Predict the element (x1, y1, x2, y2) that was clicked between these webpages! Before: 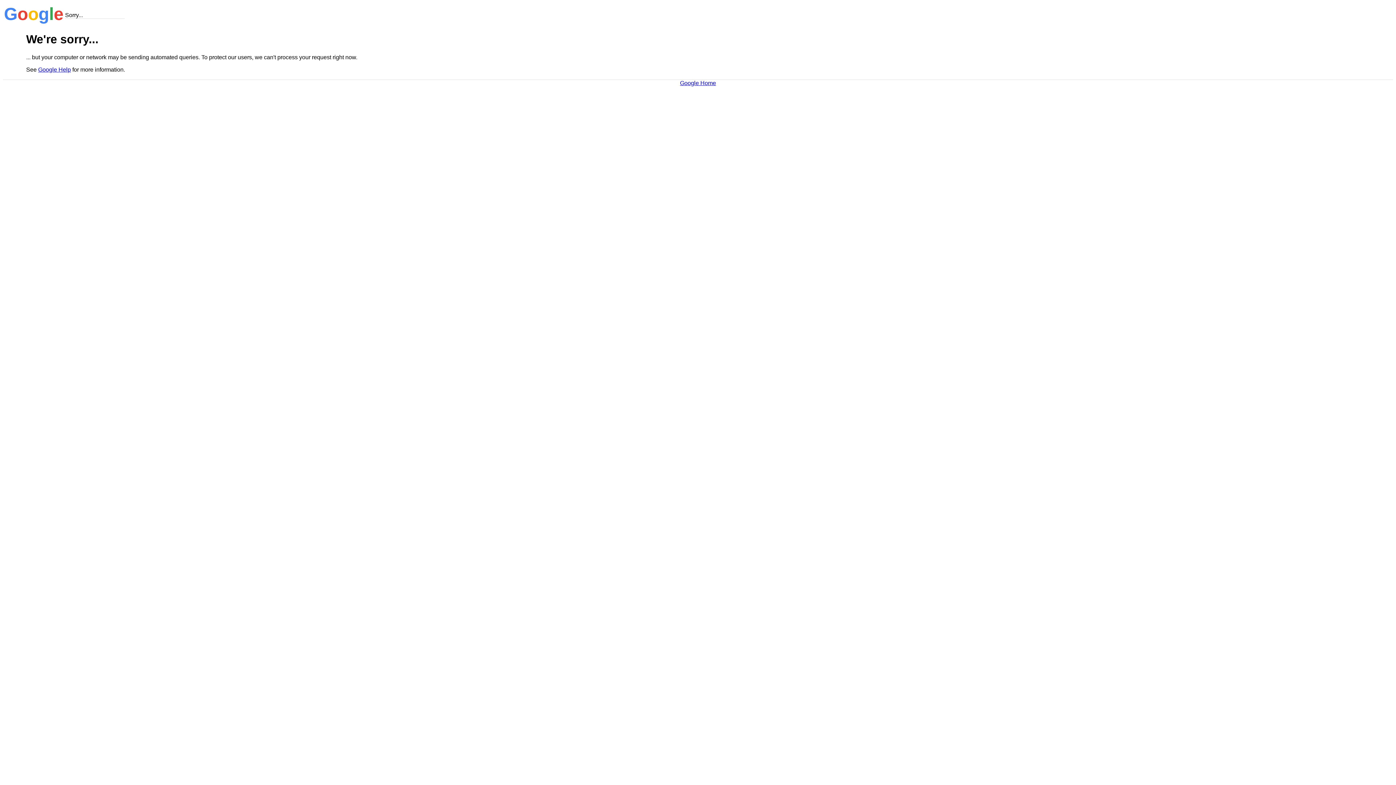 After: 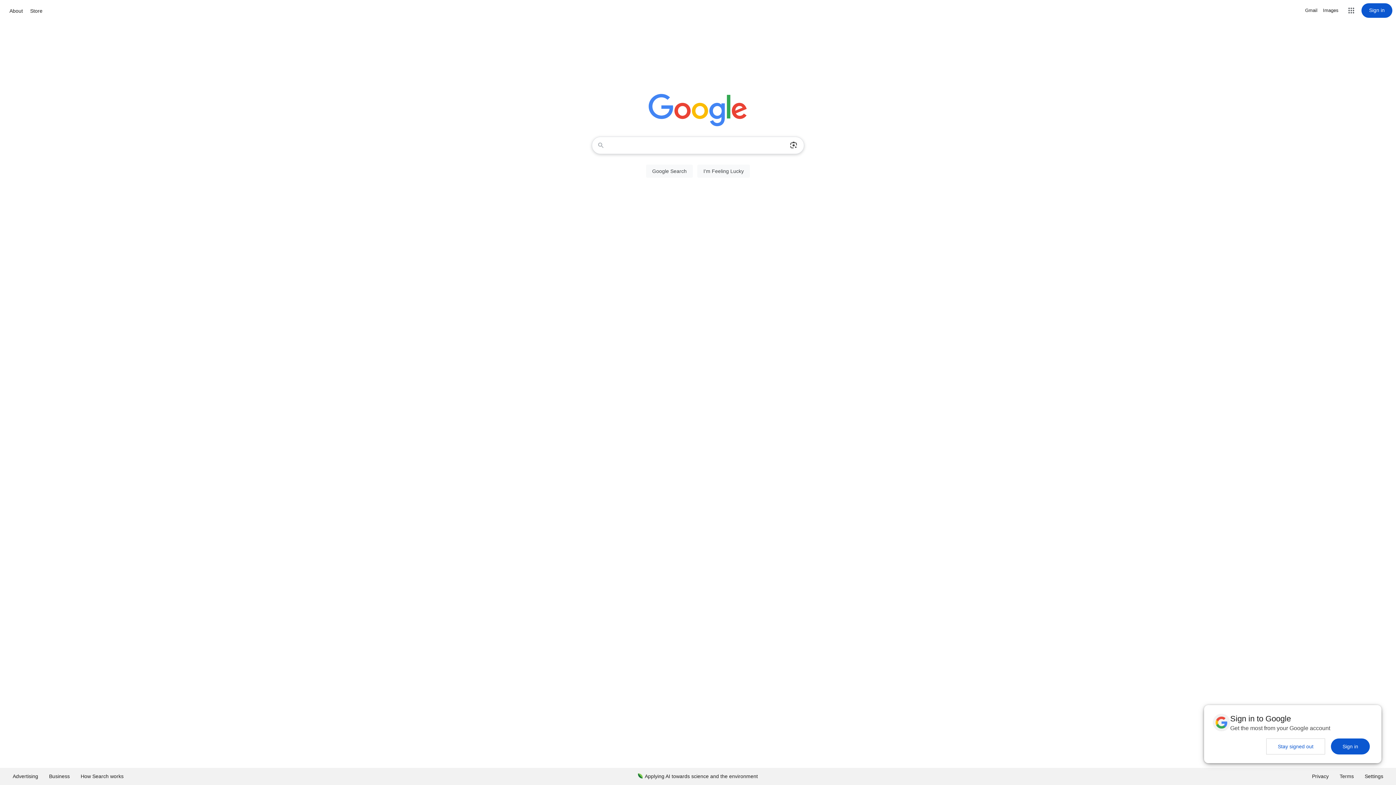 Action: bbox: (680, 79, 716, 86) label: Google Home